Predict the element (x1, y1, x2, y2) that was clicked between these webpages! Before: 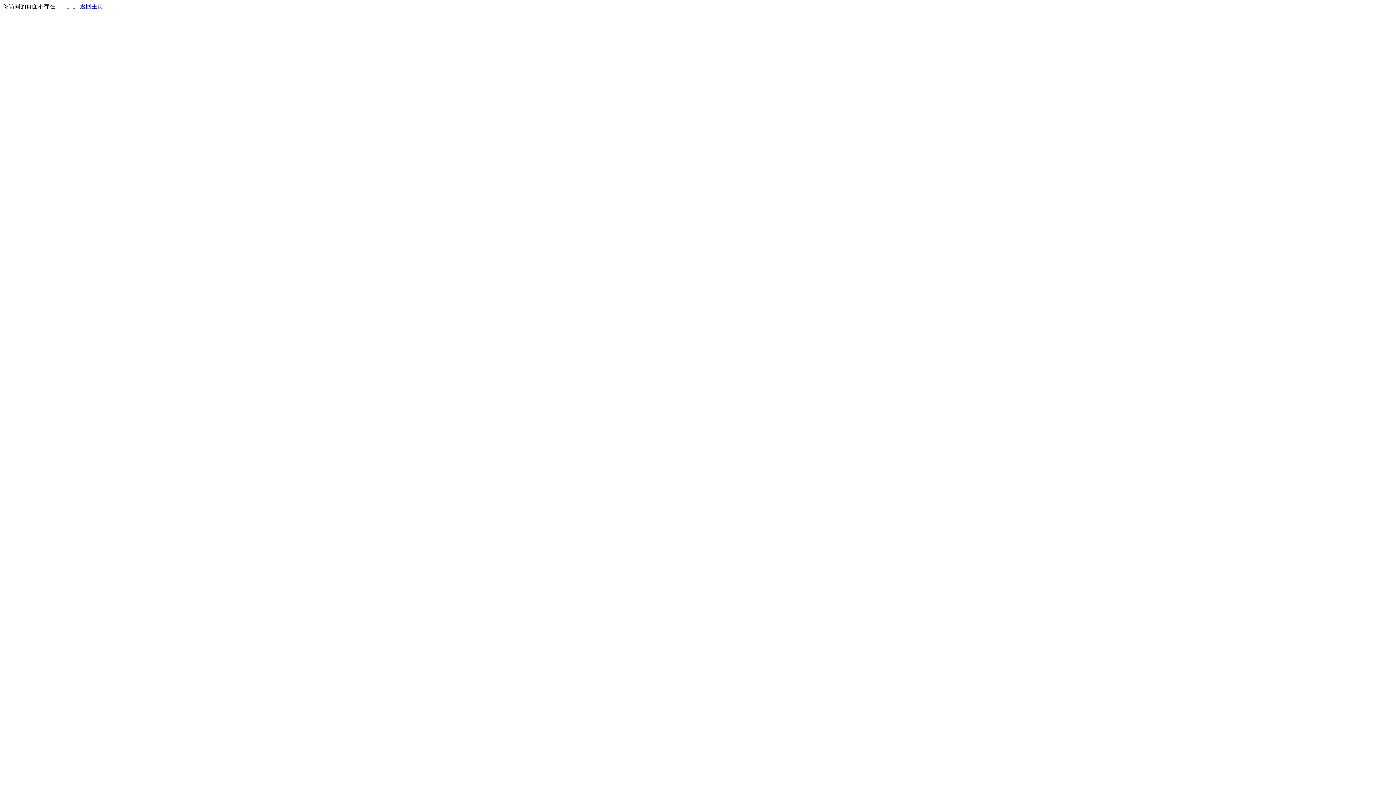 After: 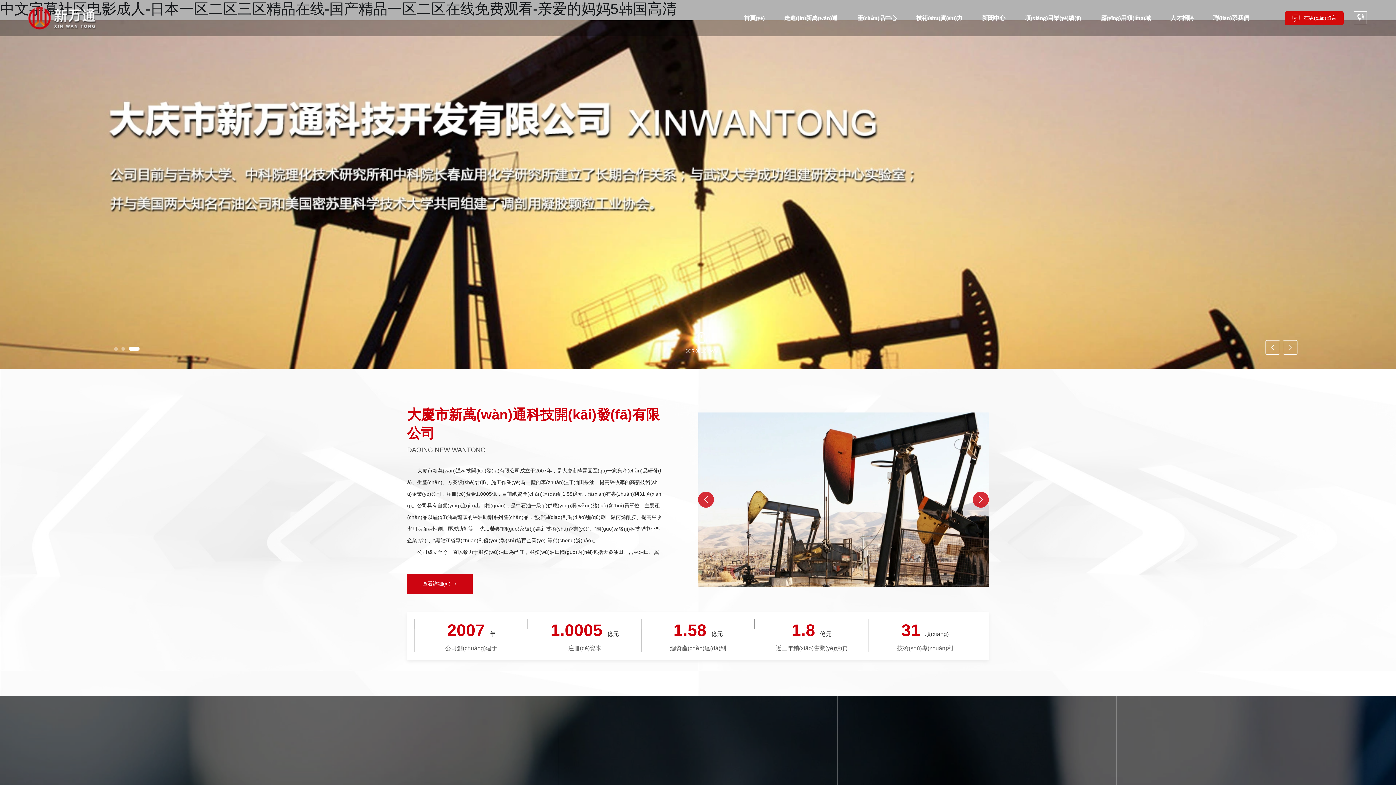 Action: bbox: (80, 3, 103, 9) label: 返回主页